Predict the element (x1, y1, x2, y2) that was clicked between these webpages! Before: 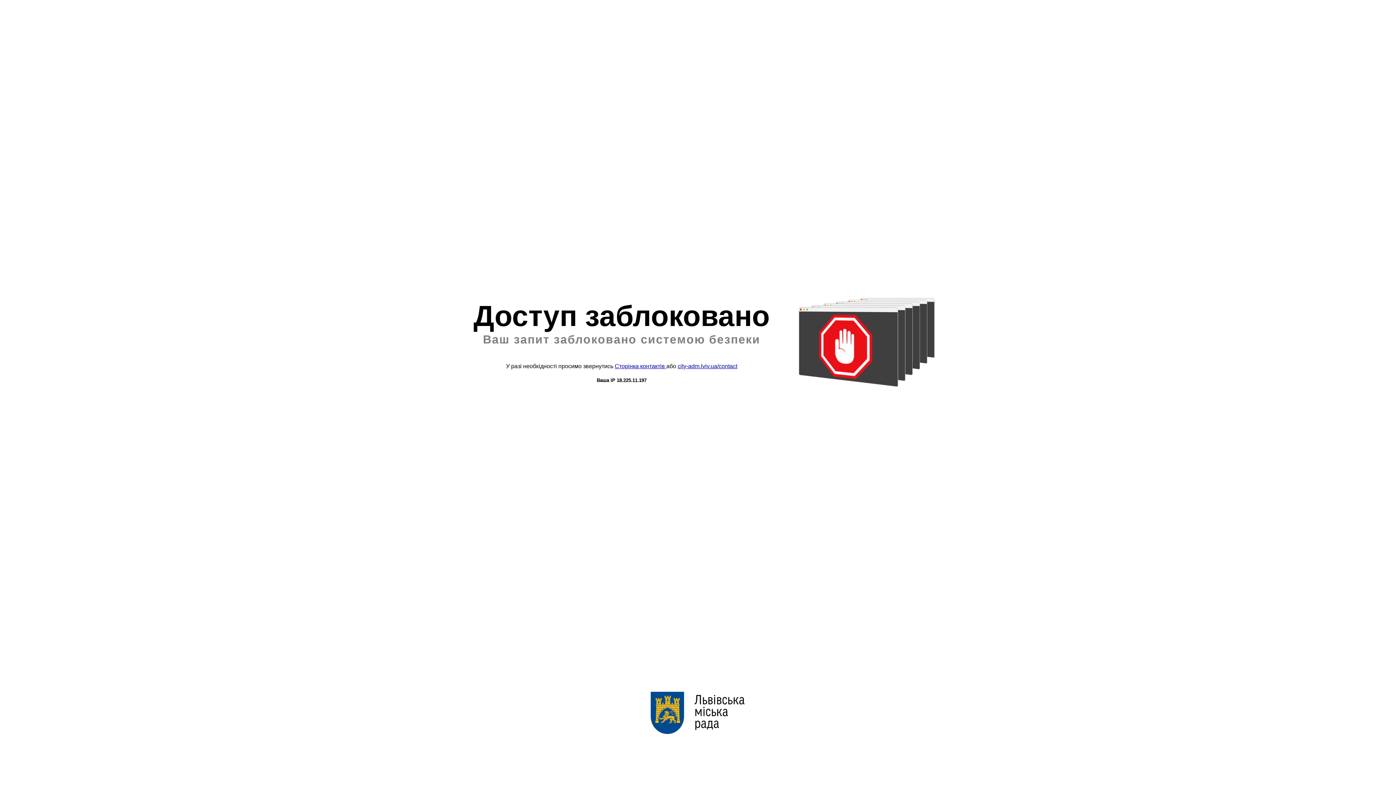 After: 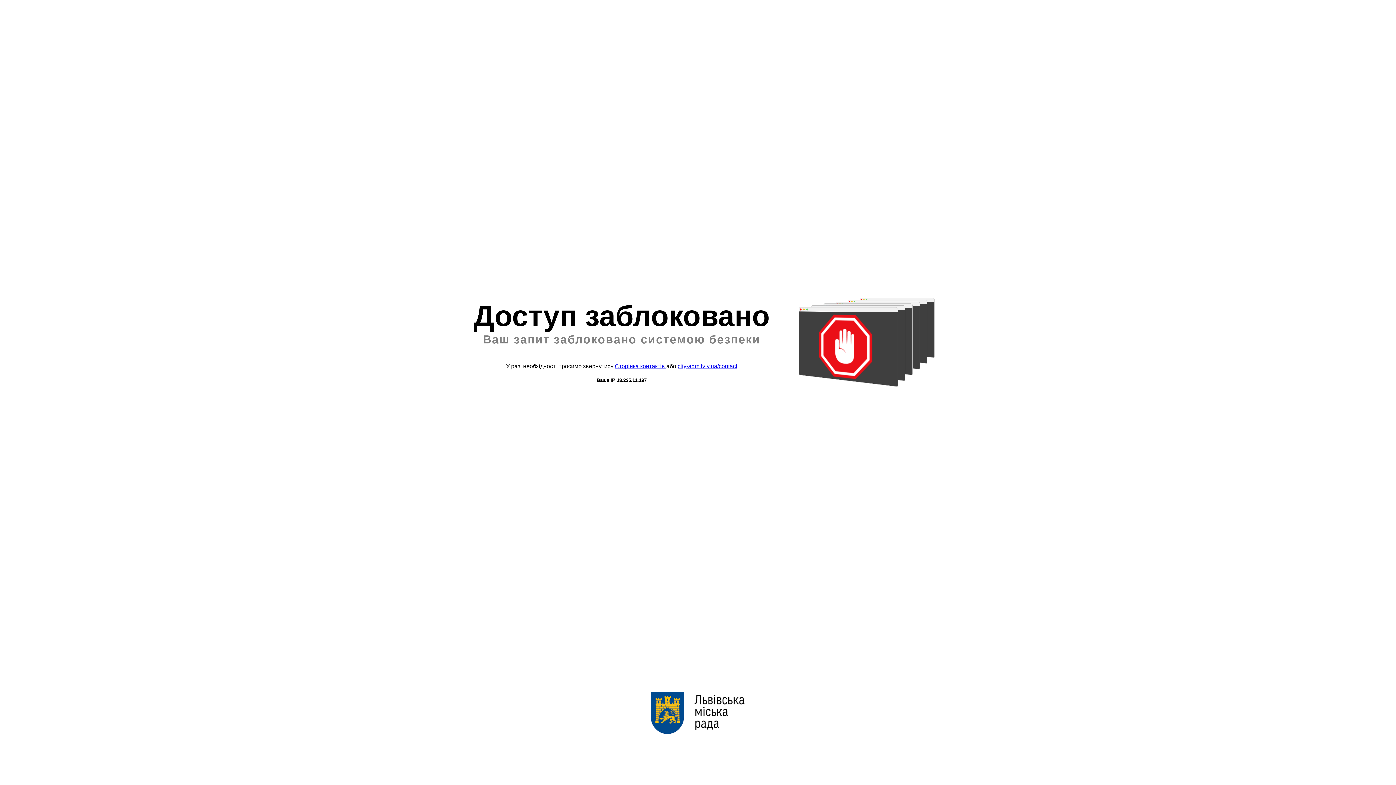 Action: bbox: (677, 363, 737, 369) label: city-adm.lviv.ua/contact